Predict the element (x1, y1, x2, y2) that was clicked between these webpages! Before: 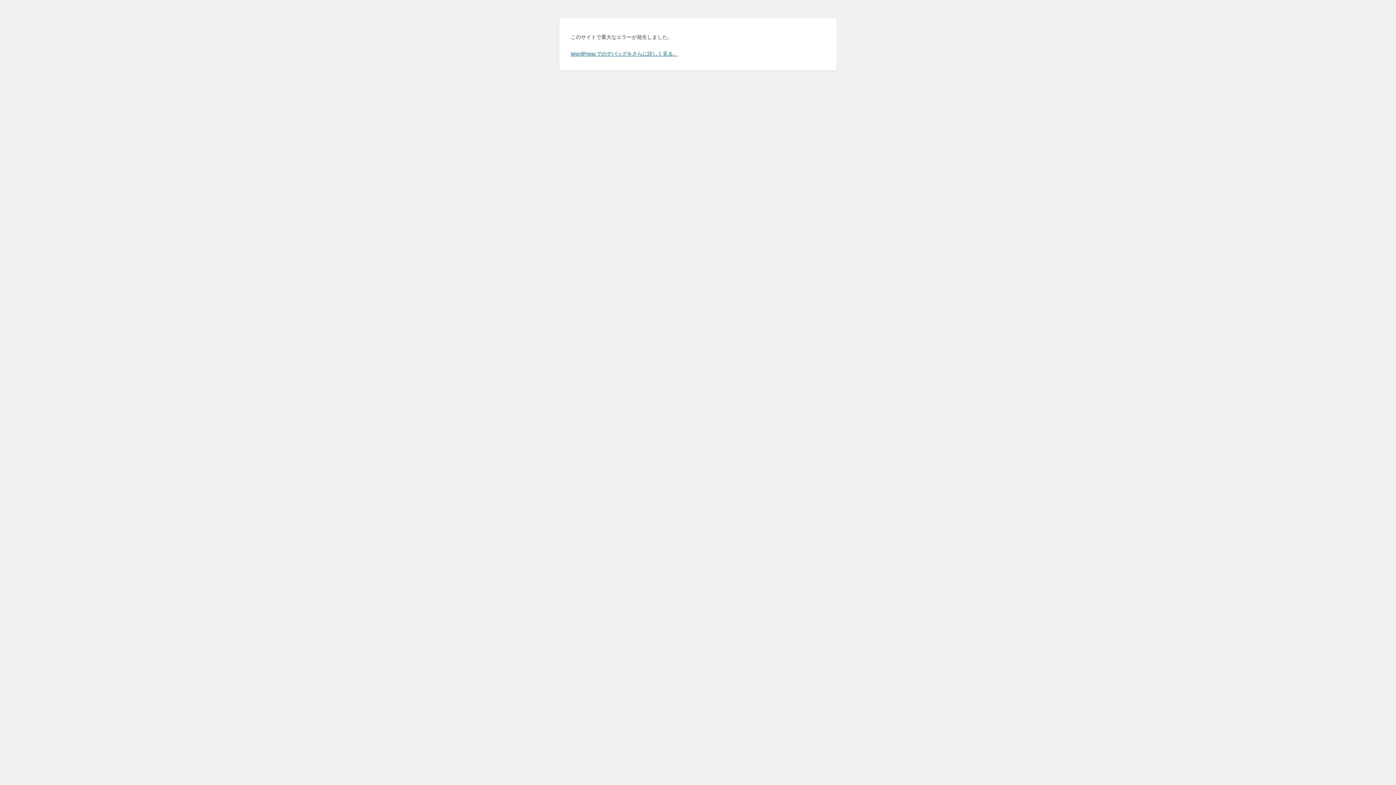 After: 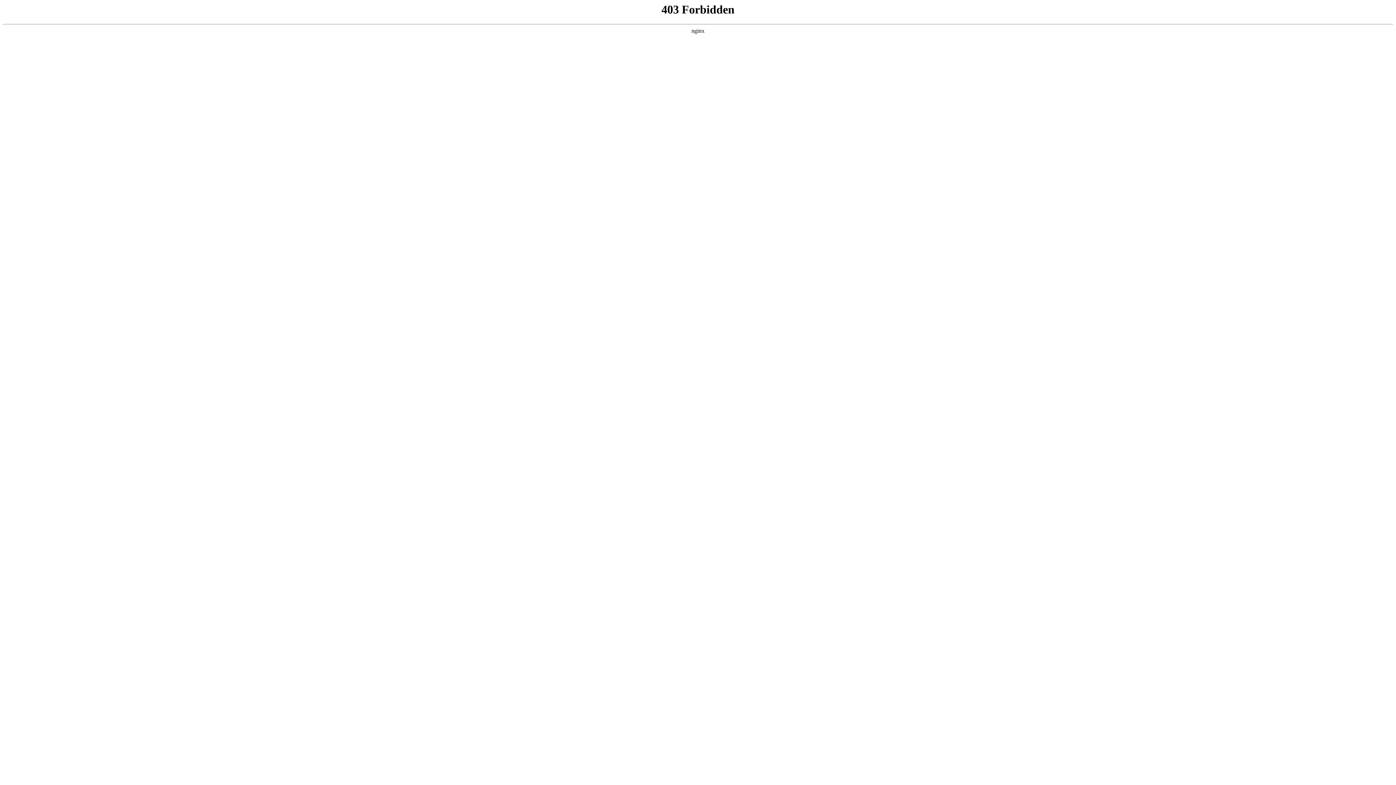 Action: label: WordPress でのデバッグをさらに詳しく見る。 bbox: (570, 50, 678, 56)